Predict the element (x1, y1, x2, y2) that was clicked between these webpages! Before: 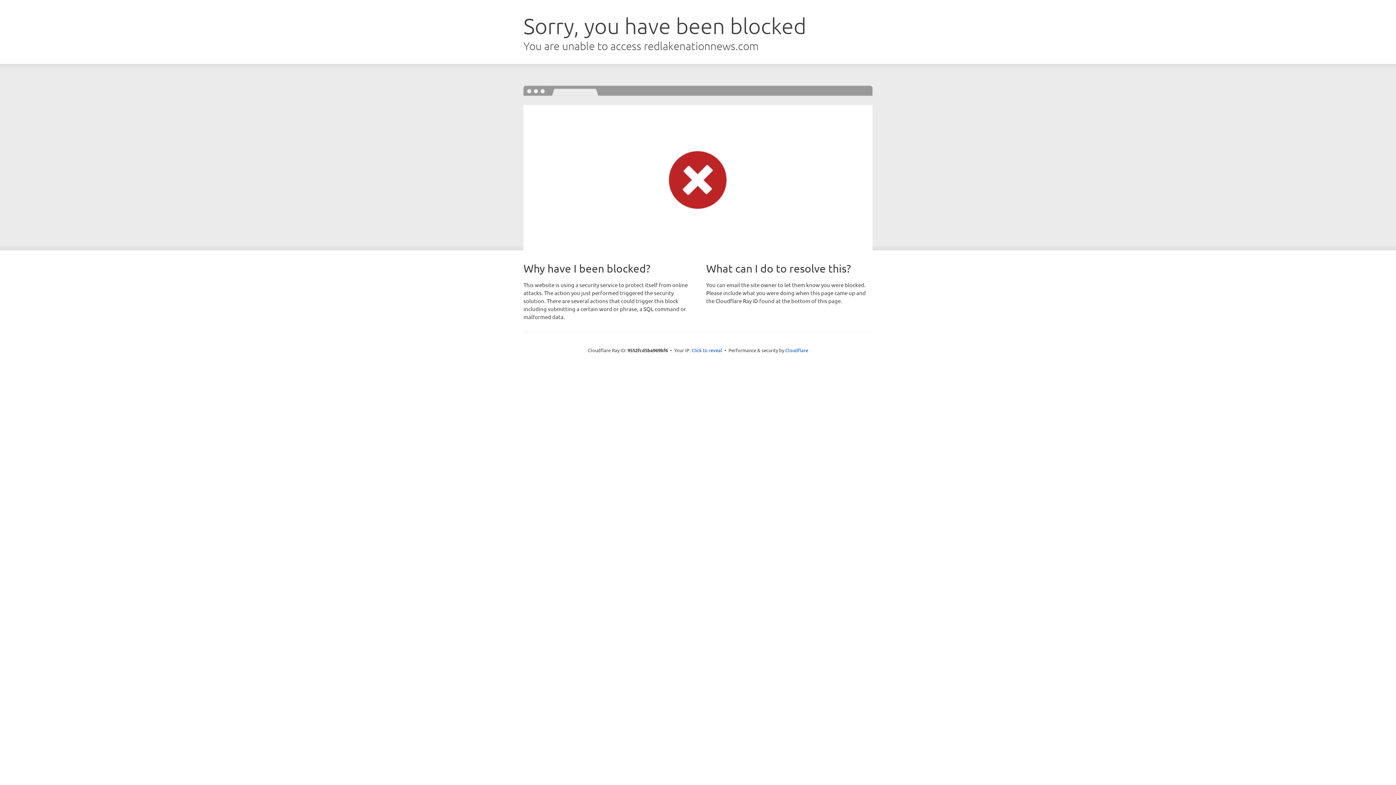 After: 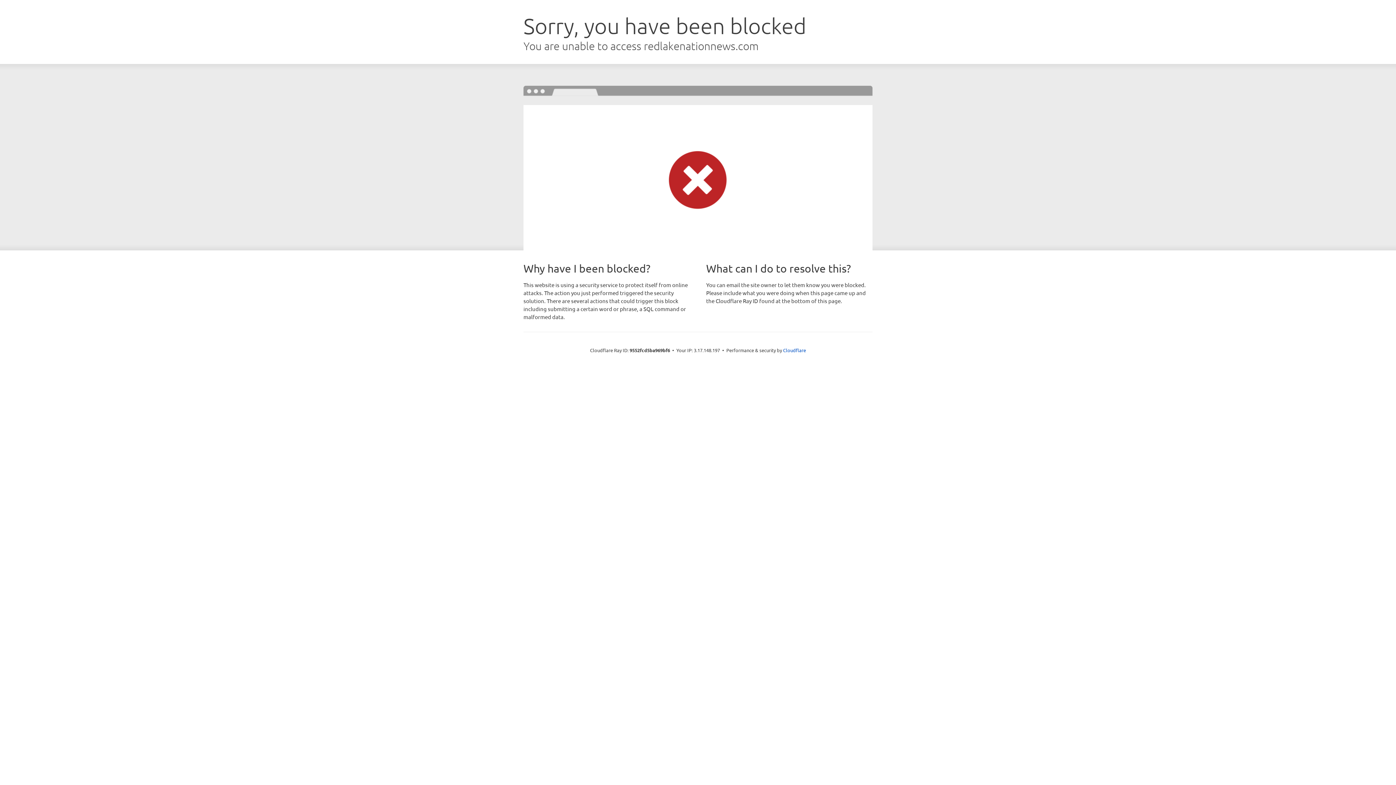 Action: label: Click to reveal bbox: (691, 346, 722, 353)